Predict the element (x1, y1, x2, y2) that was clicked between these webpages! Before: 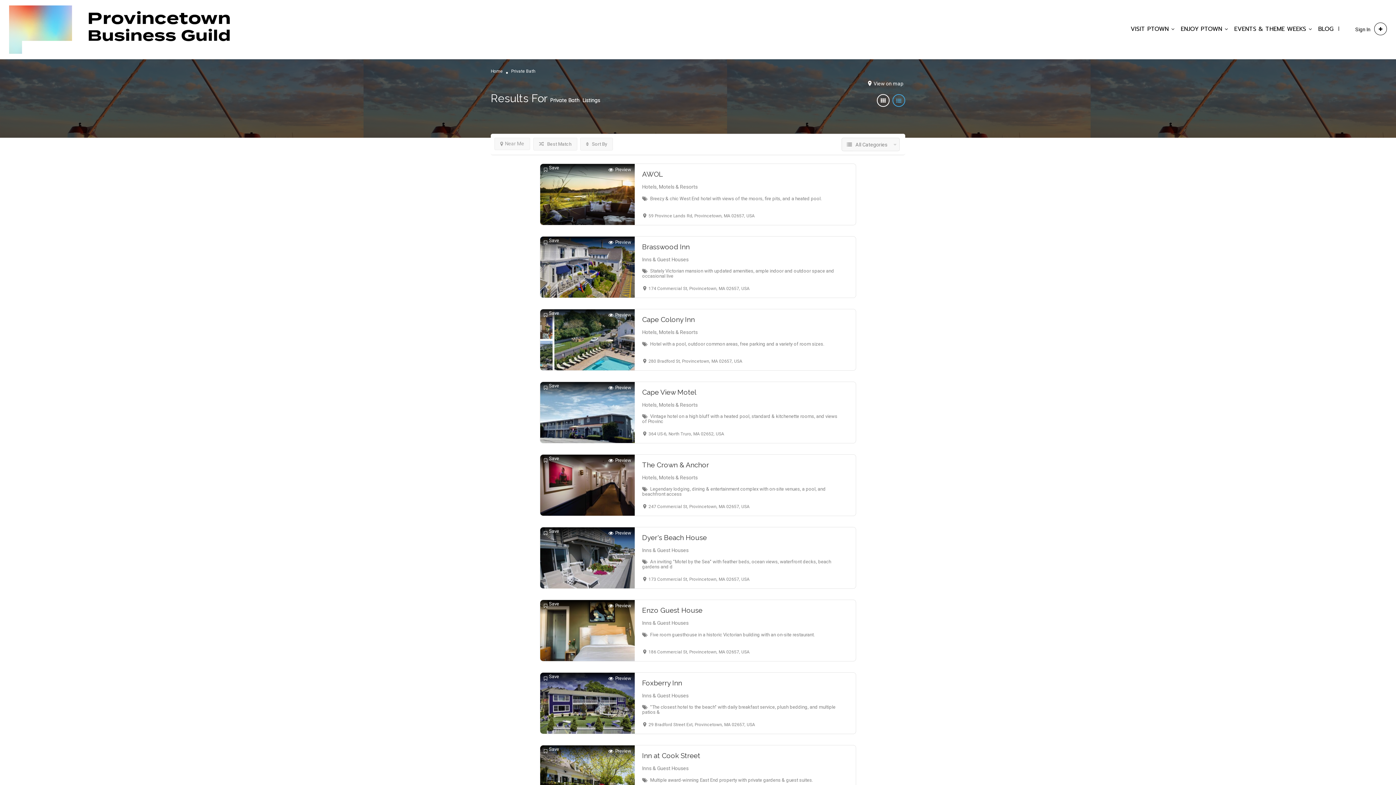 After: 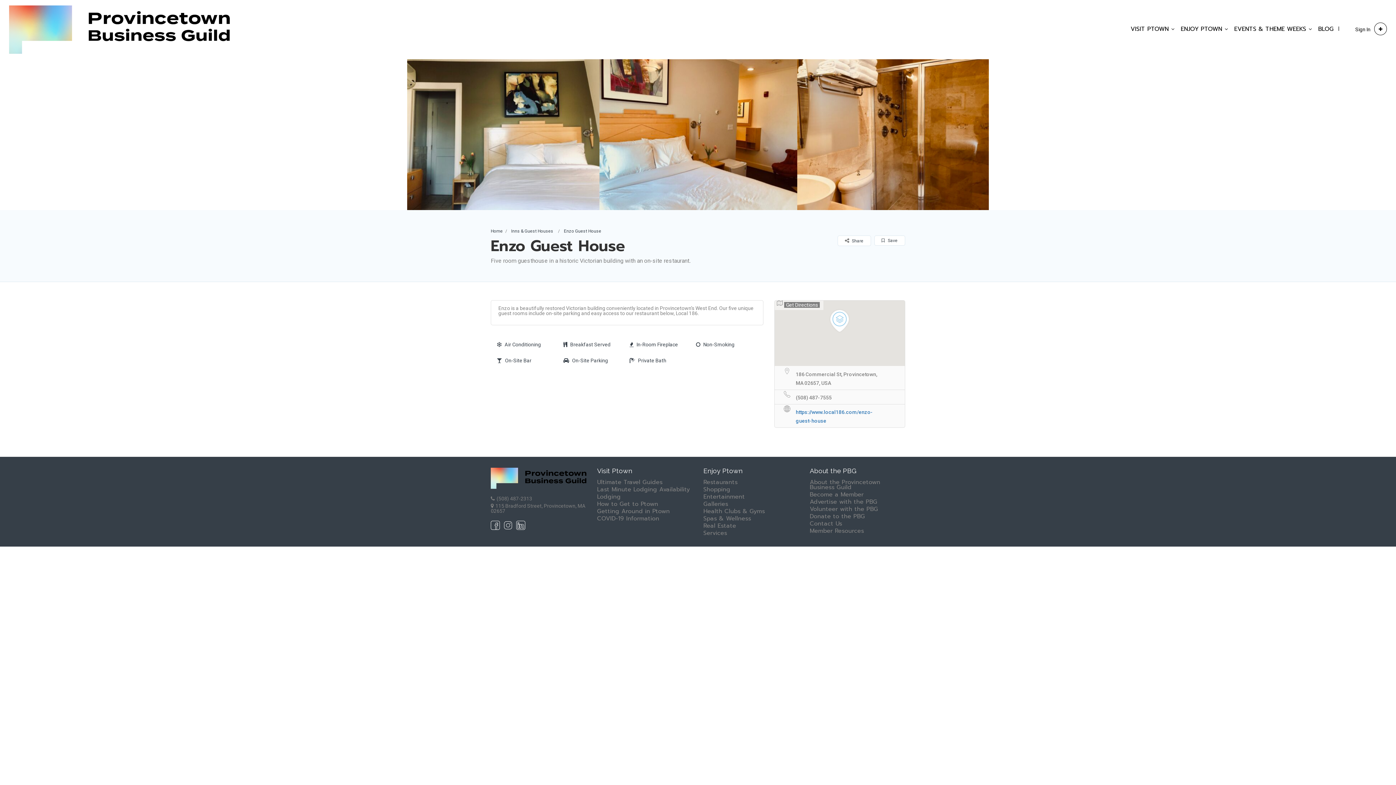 Action: bbox: (540, 627, 635, 633)